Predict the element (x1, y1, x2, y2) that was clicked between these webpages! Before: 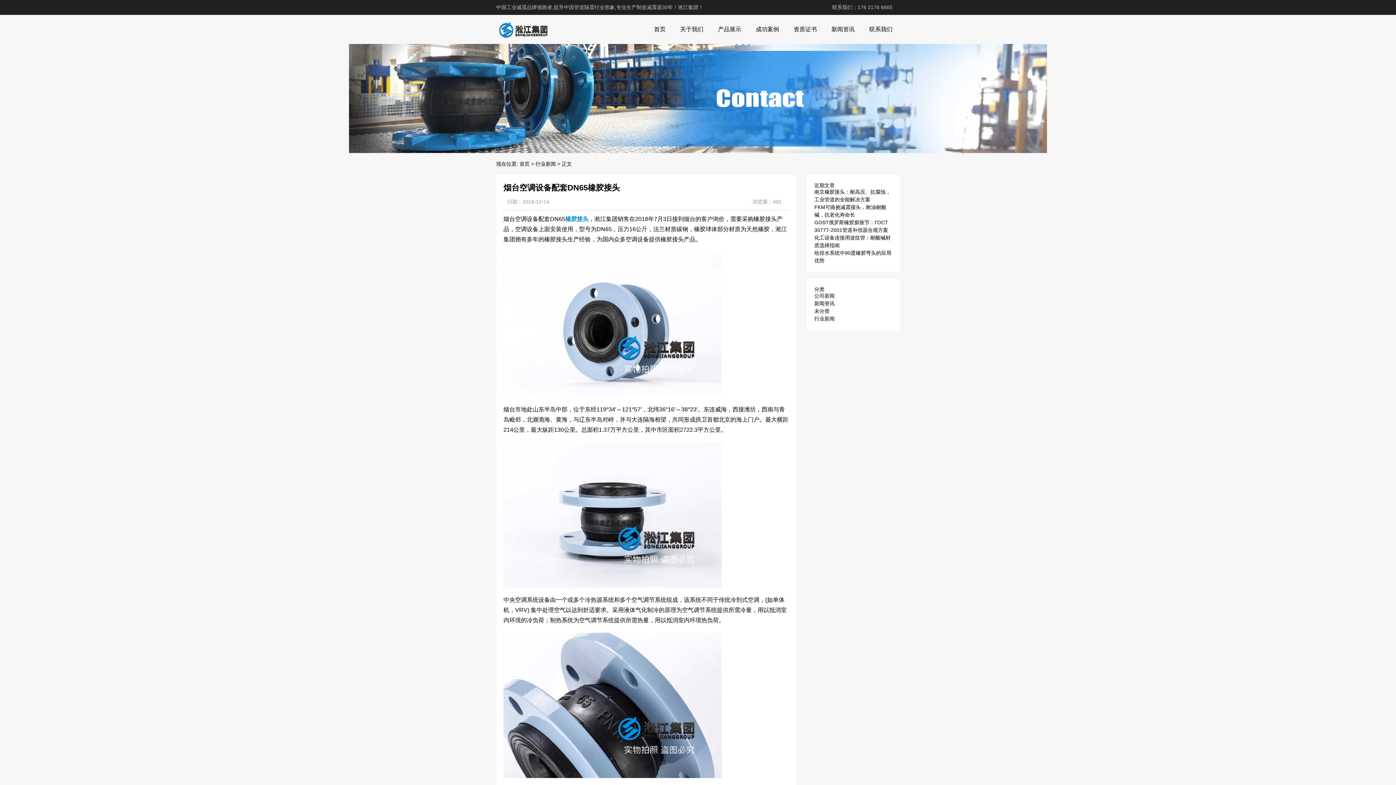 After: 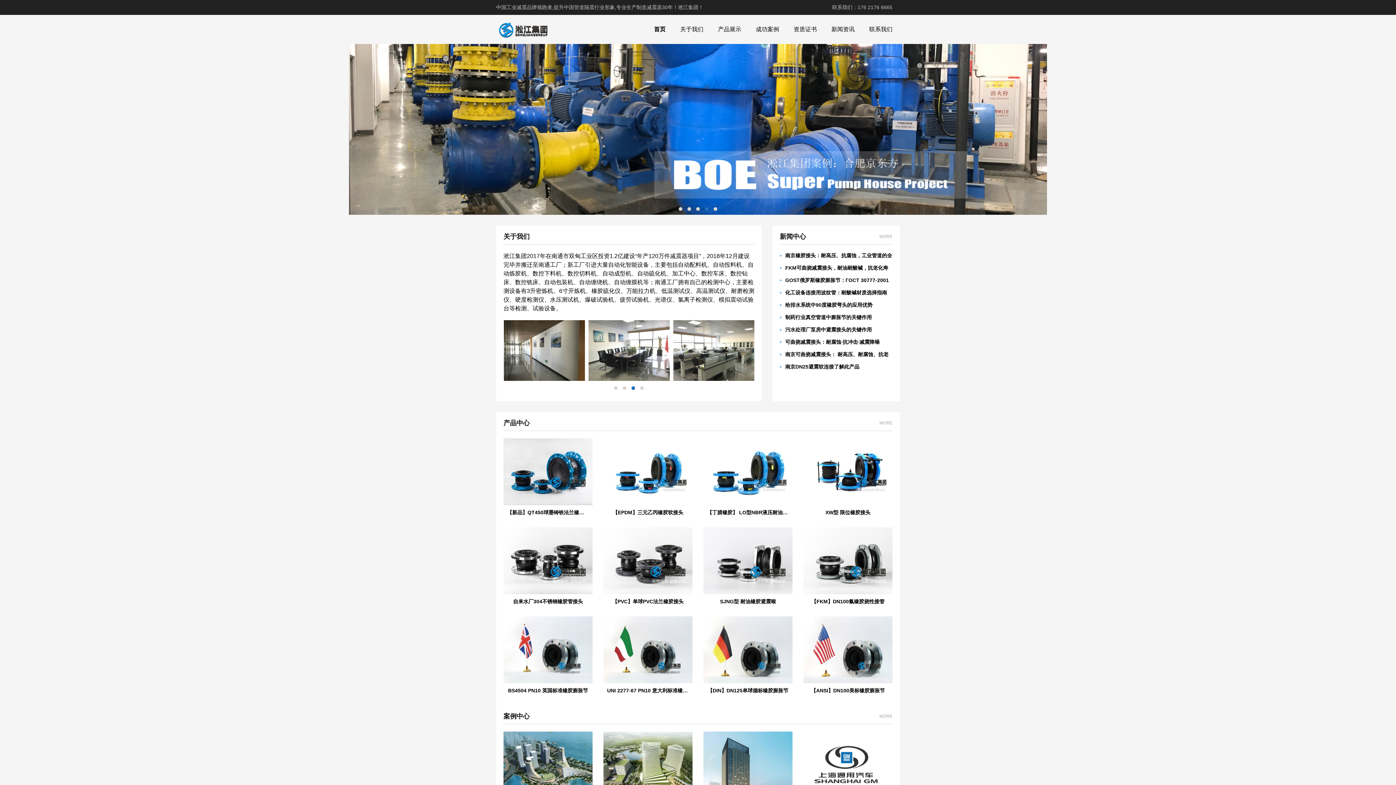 Action: label: 首页 bbox: (646, 22, 673, 36)